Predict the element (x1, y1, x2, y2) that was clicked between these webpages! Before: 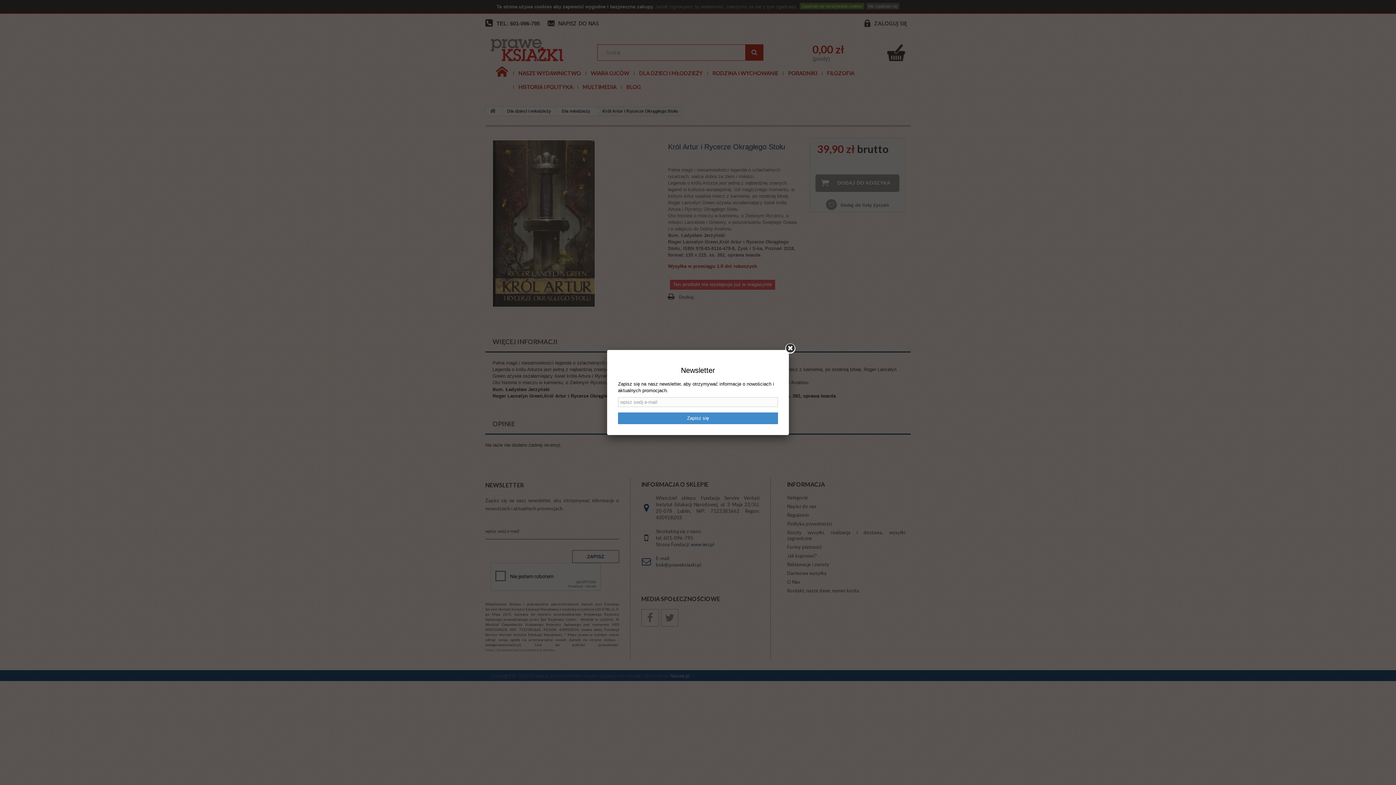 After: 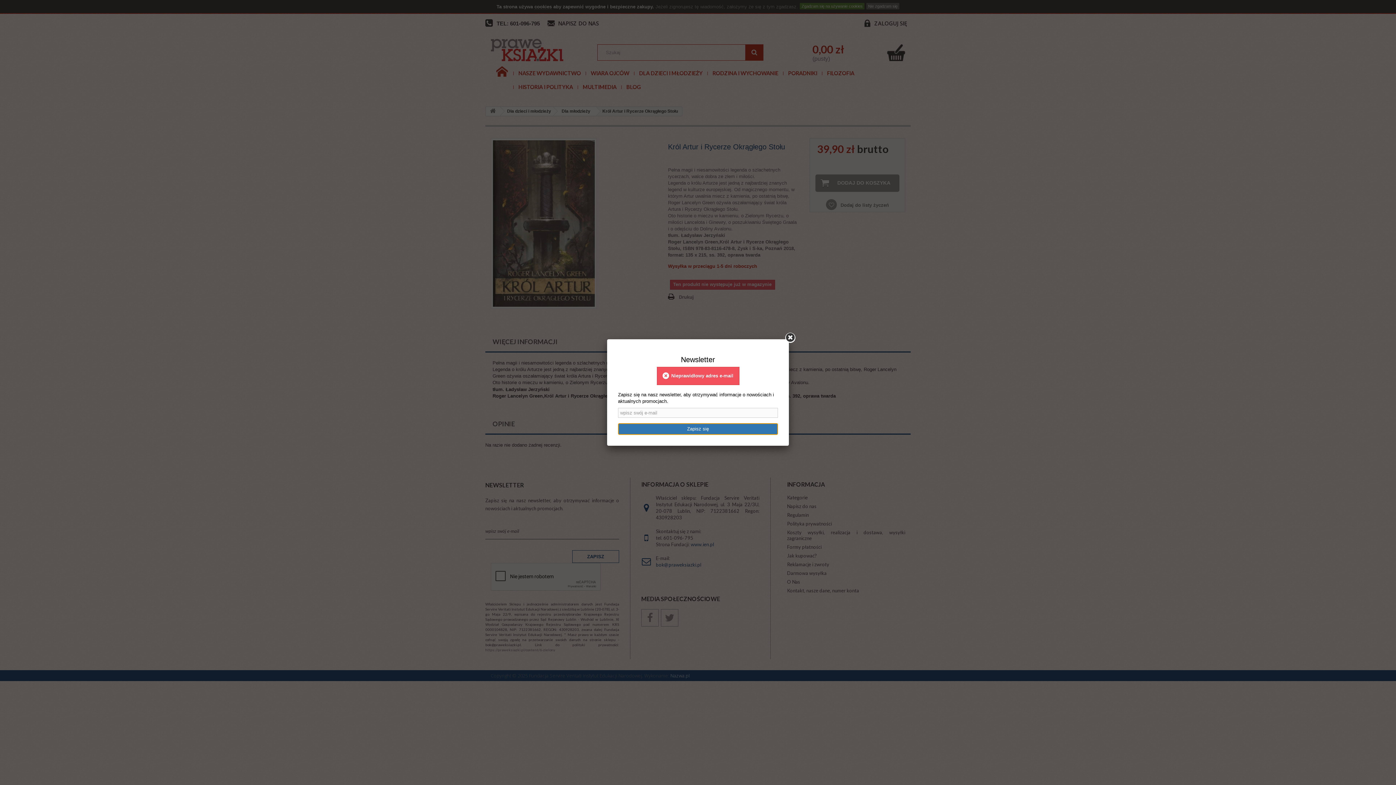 Action: bbox: (618, 412, 778, 424) label: Zapisz się